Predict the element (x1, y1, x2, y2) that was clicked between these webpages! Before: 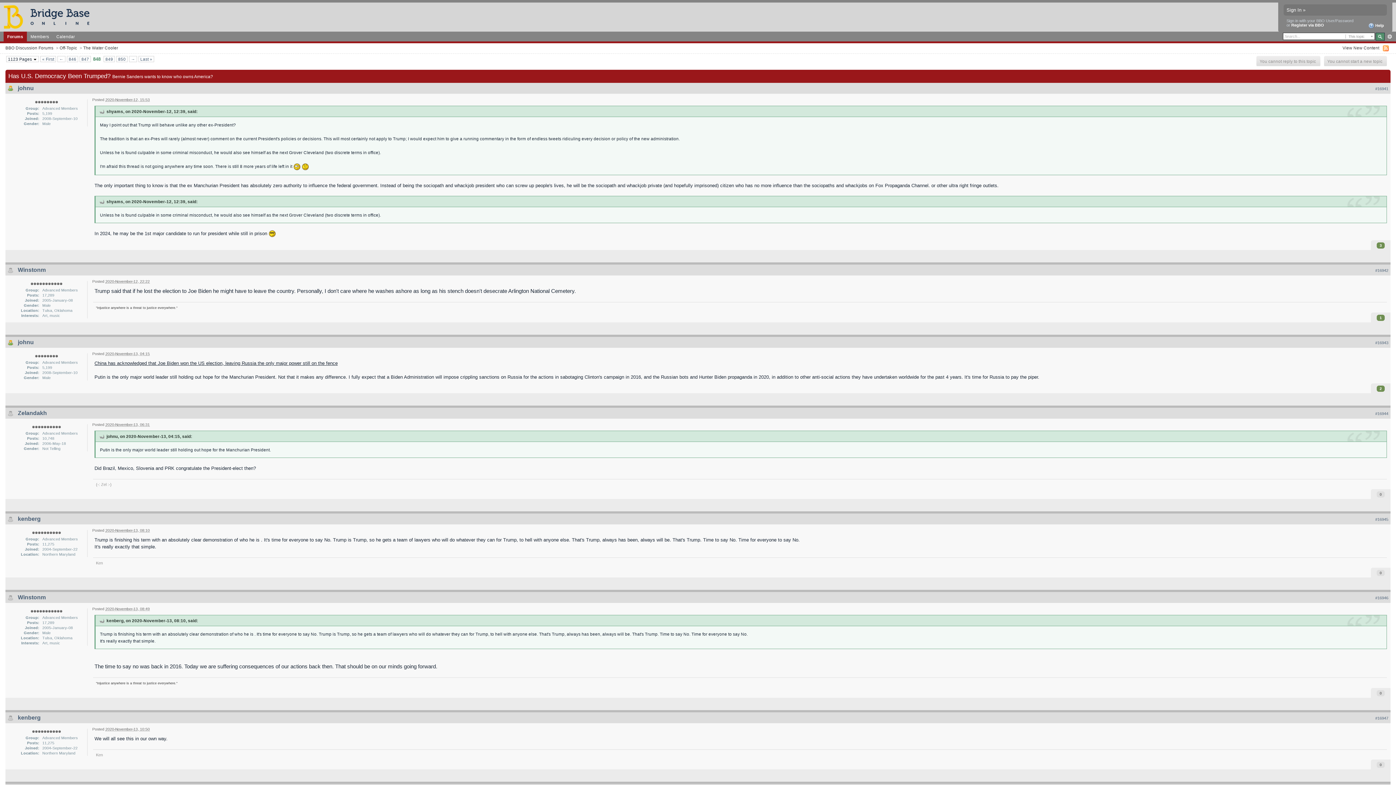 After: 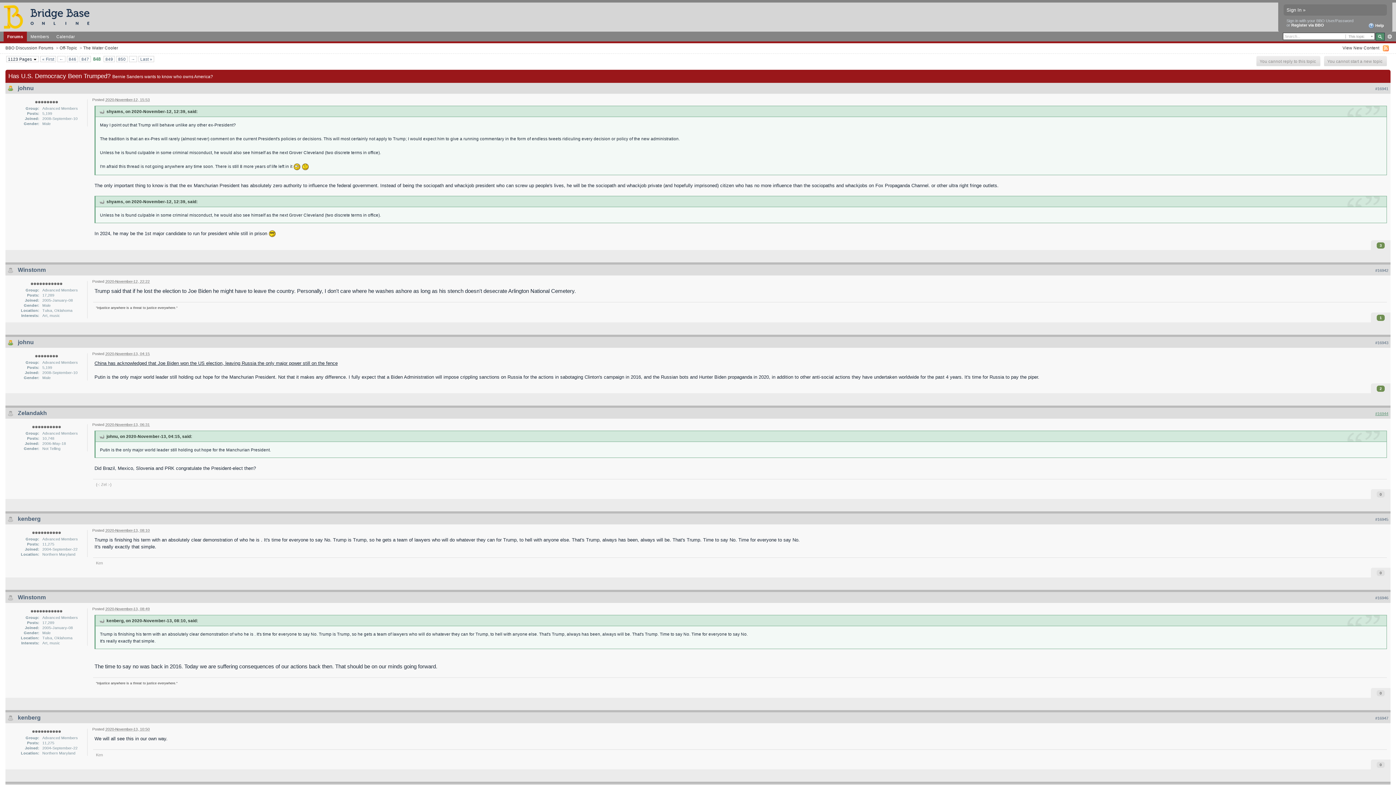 Action: bbox: (1375, 411, 1388, 416) label: #16944